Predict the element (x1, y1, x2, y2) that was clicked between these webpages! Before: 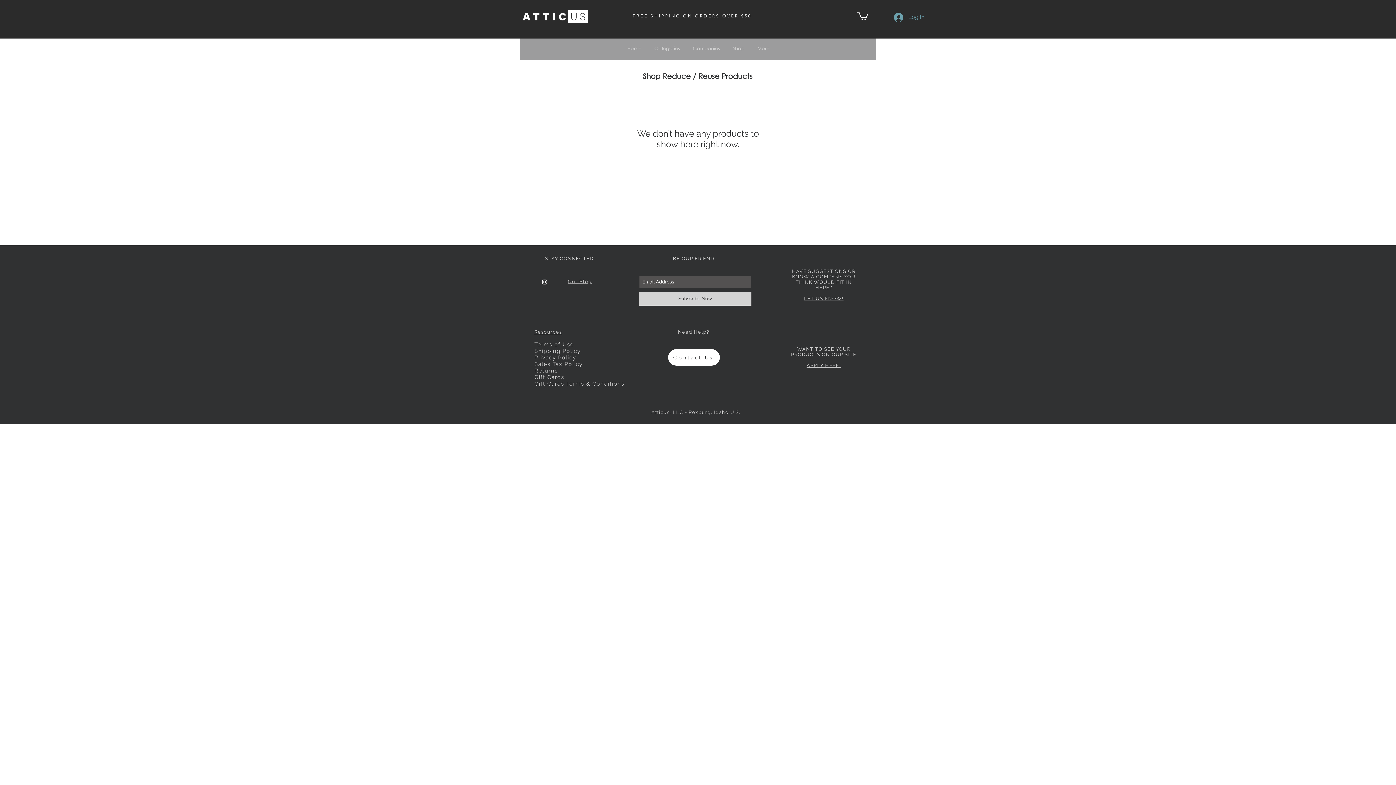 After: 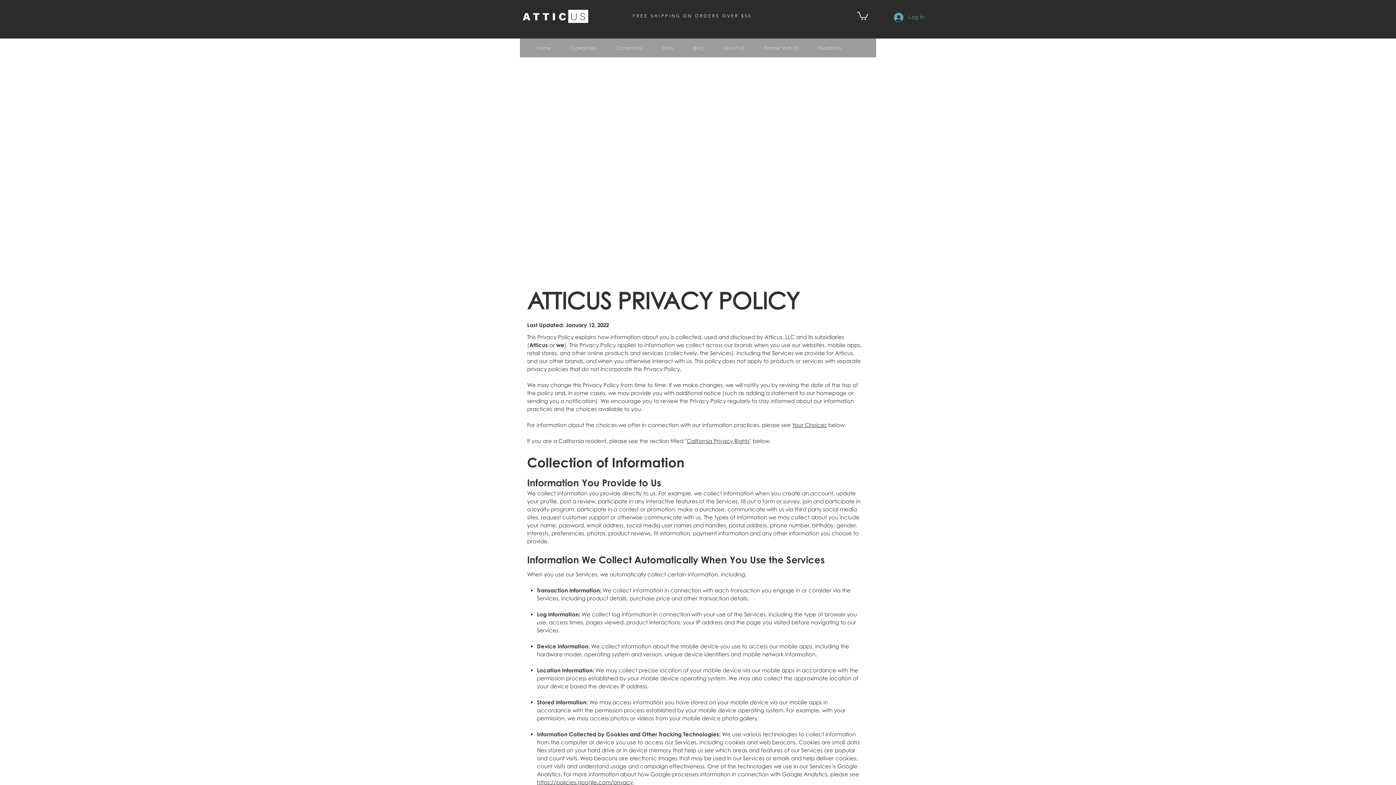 Action: label: Privacy Policy bbox: (534, 354, 576, 361)